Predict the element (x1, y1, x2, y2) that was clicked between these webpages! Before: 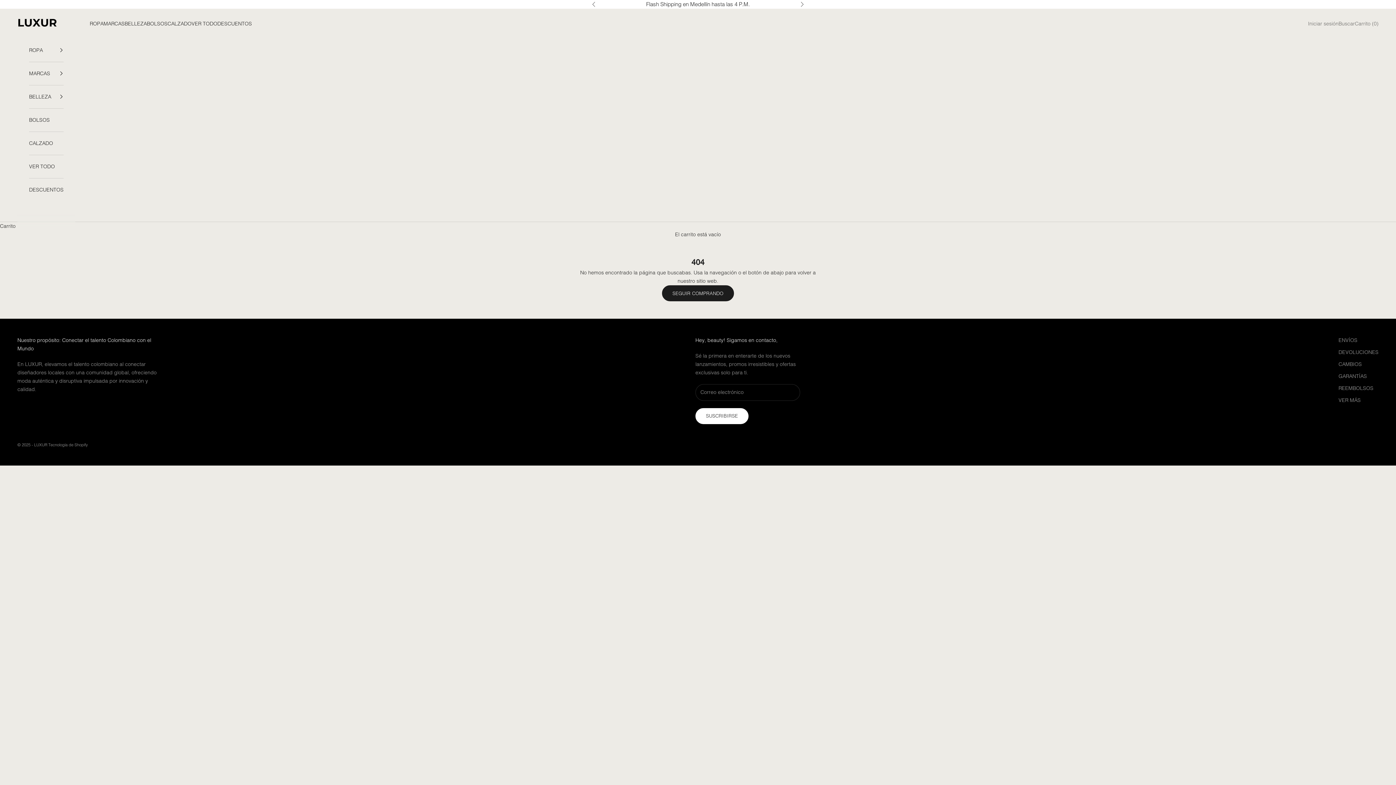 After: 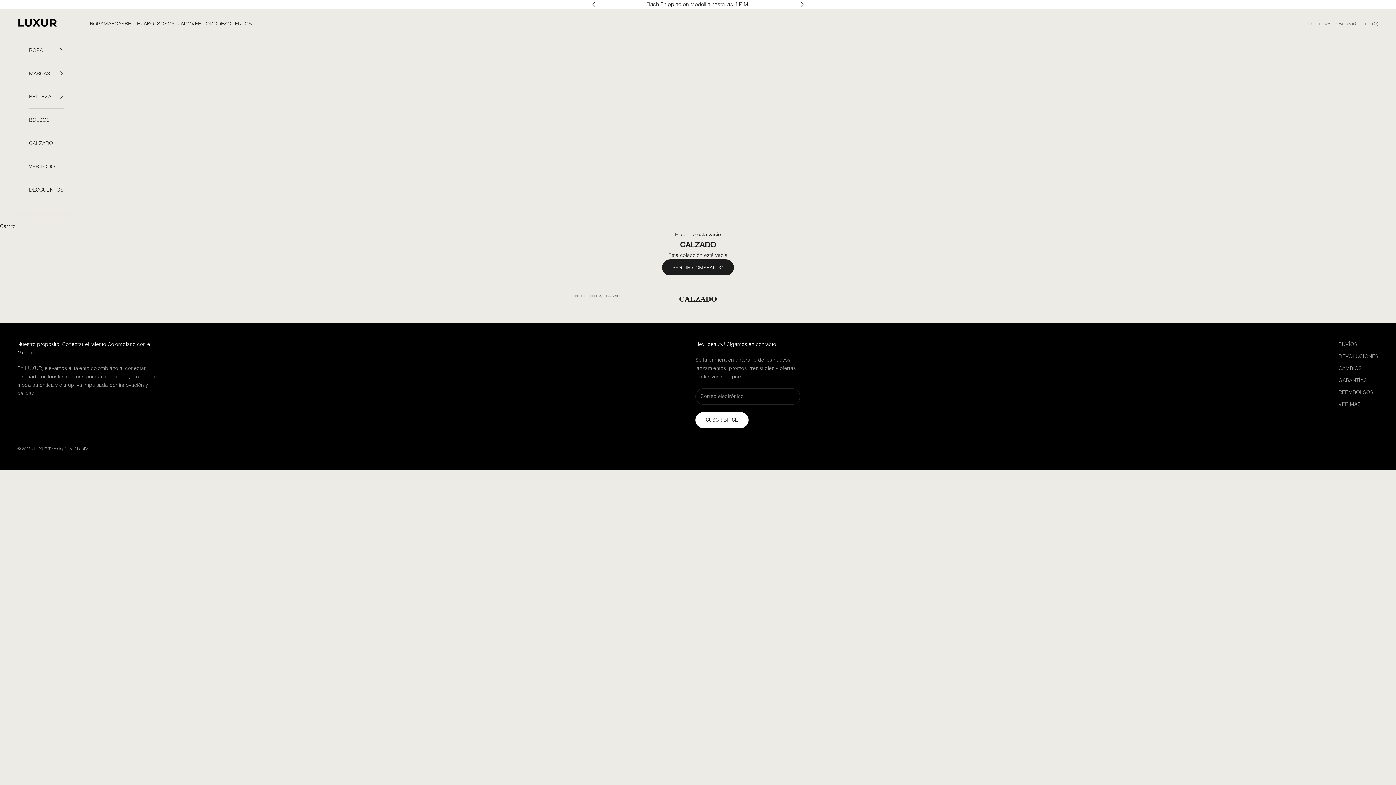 Action: label: CALZADO bbox: (29, 131, 63, 154)